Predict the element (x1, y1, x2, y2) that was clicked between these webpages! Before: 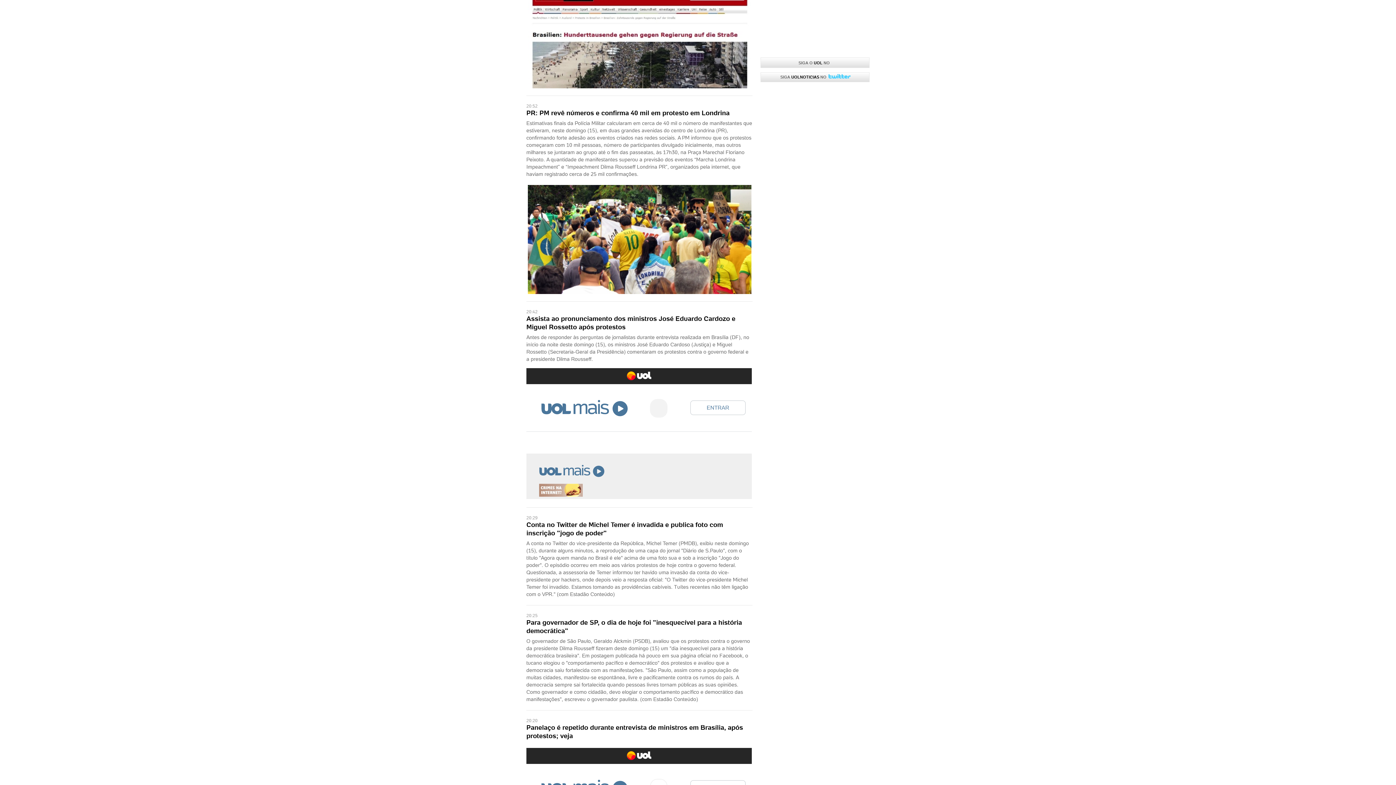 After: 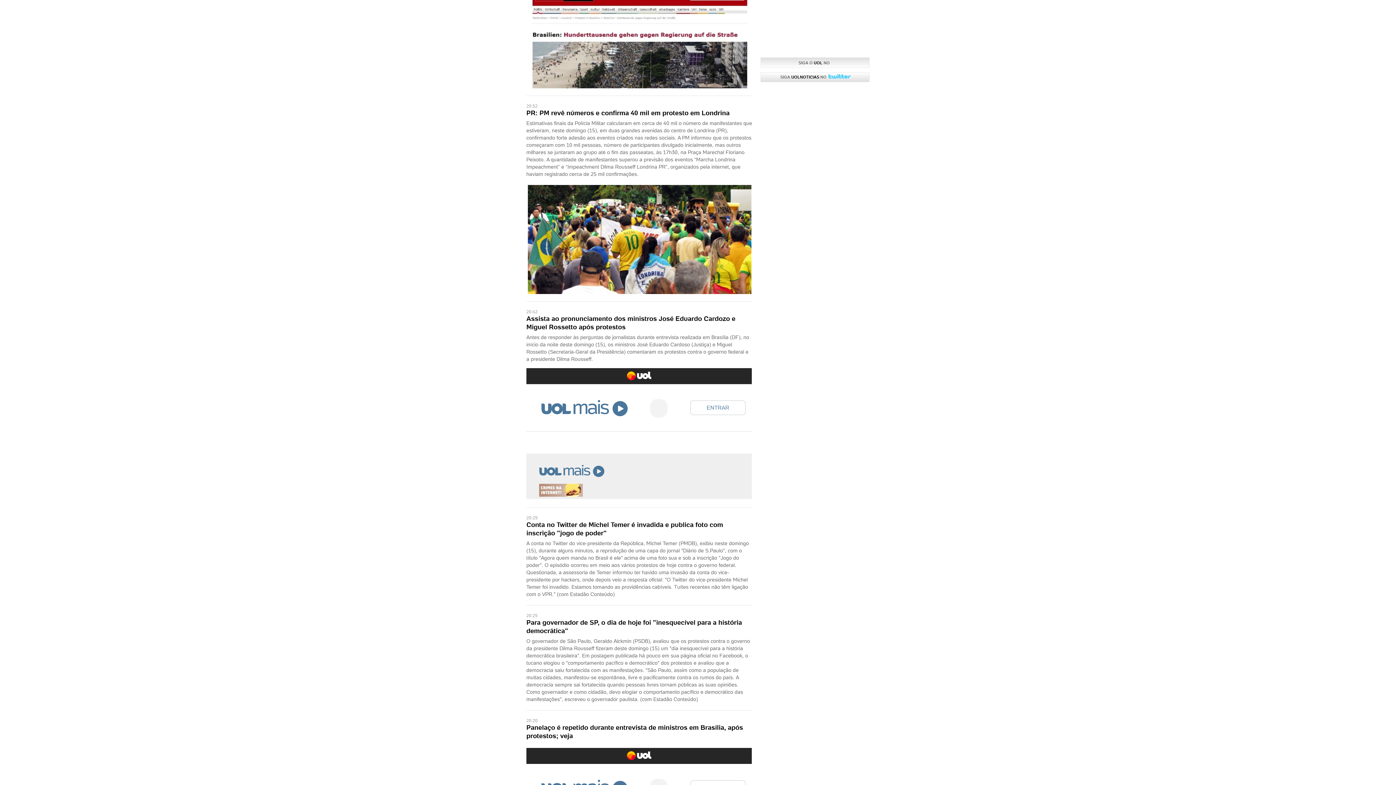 Action: bbox: (761, 57, 869, 67) label: SIGA O UOL NO